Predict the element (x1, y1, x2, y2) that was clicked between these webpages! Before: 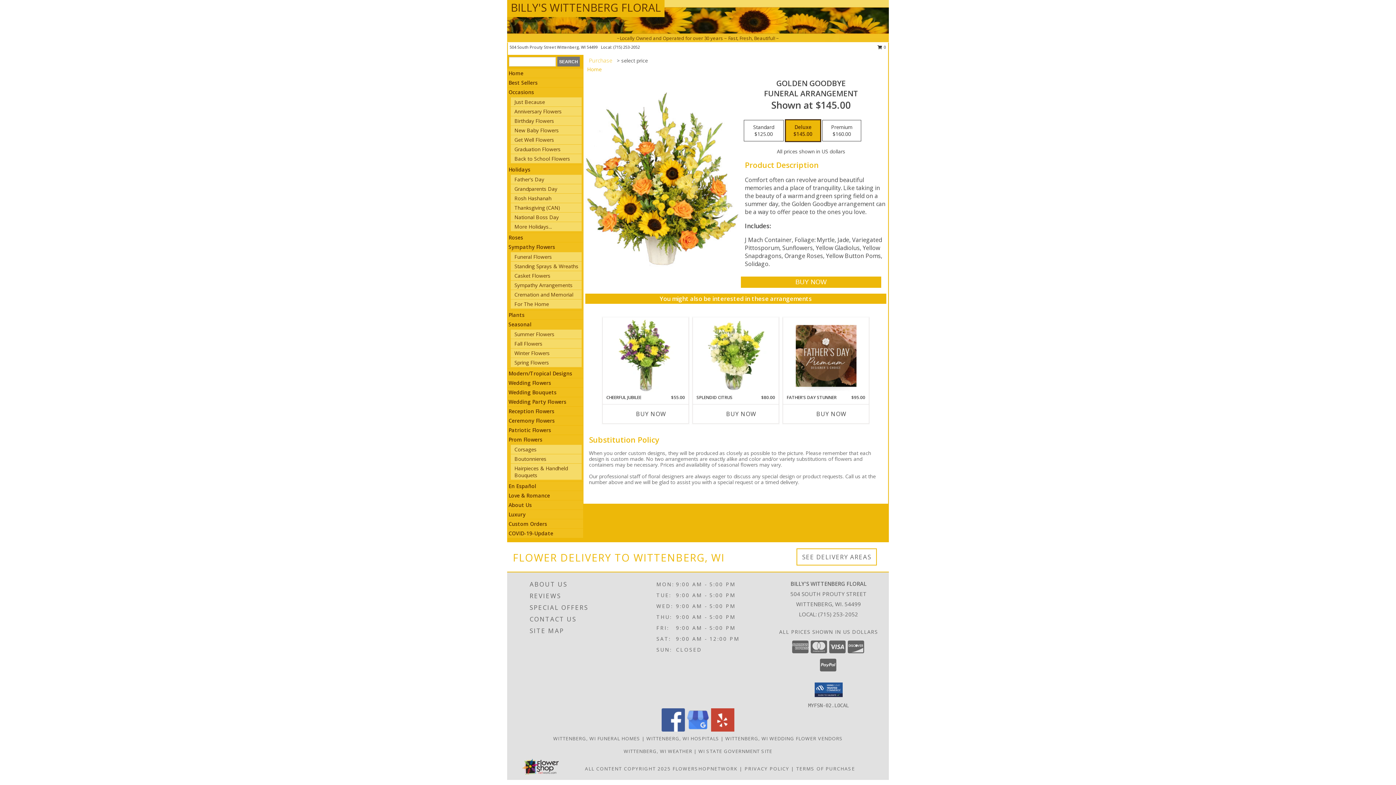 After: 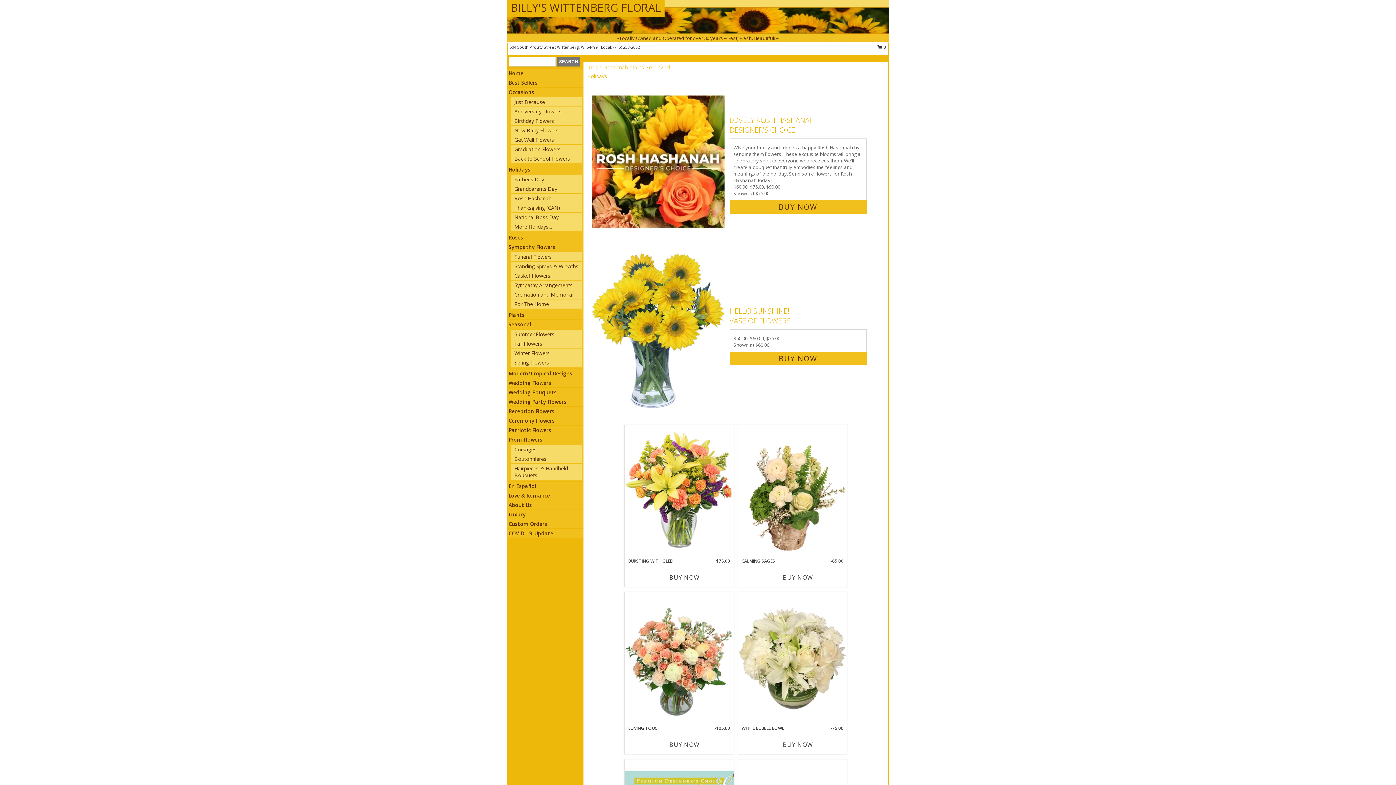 Action: label: Rosh Hashanah bbox: (514, 194, 551, 201)